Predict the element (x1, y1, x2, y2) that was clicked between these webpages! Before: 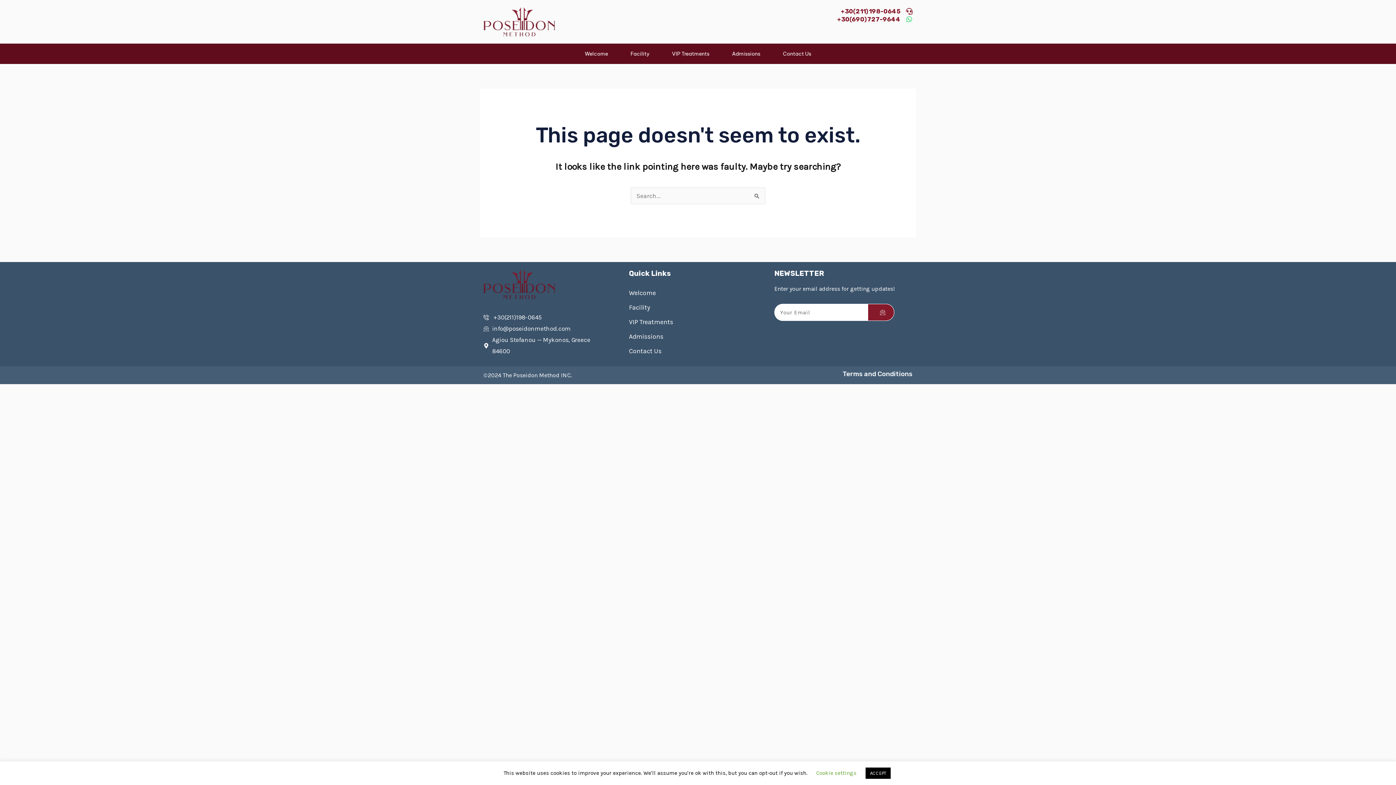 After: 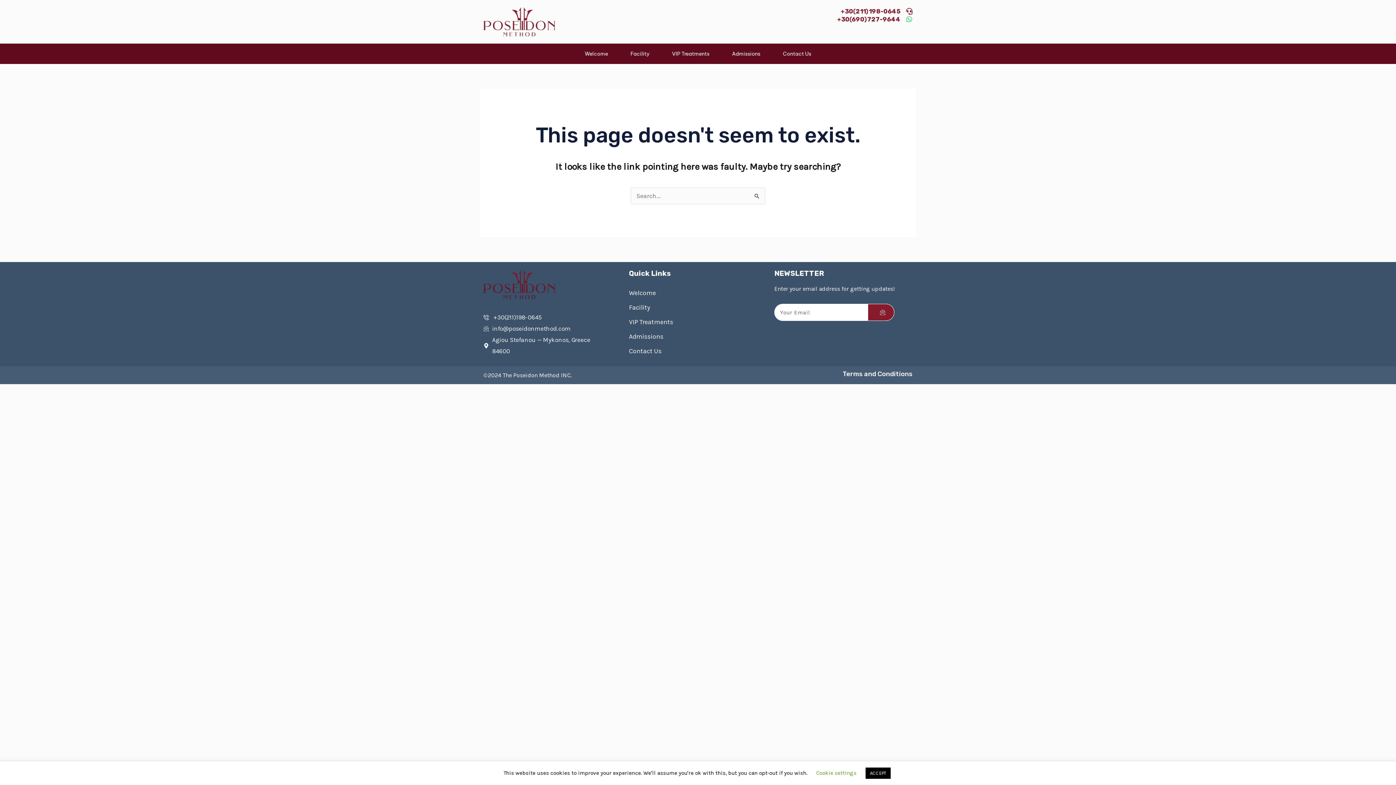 Action: bbox: (837, 15, 900, 22) label: +30(690)727-9644